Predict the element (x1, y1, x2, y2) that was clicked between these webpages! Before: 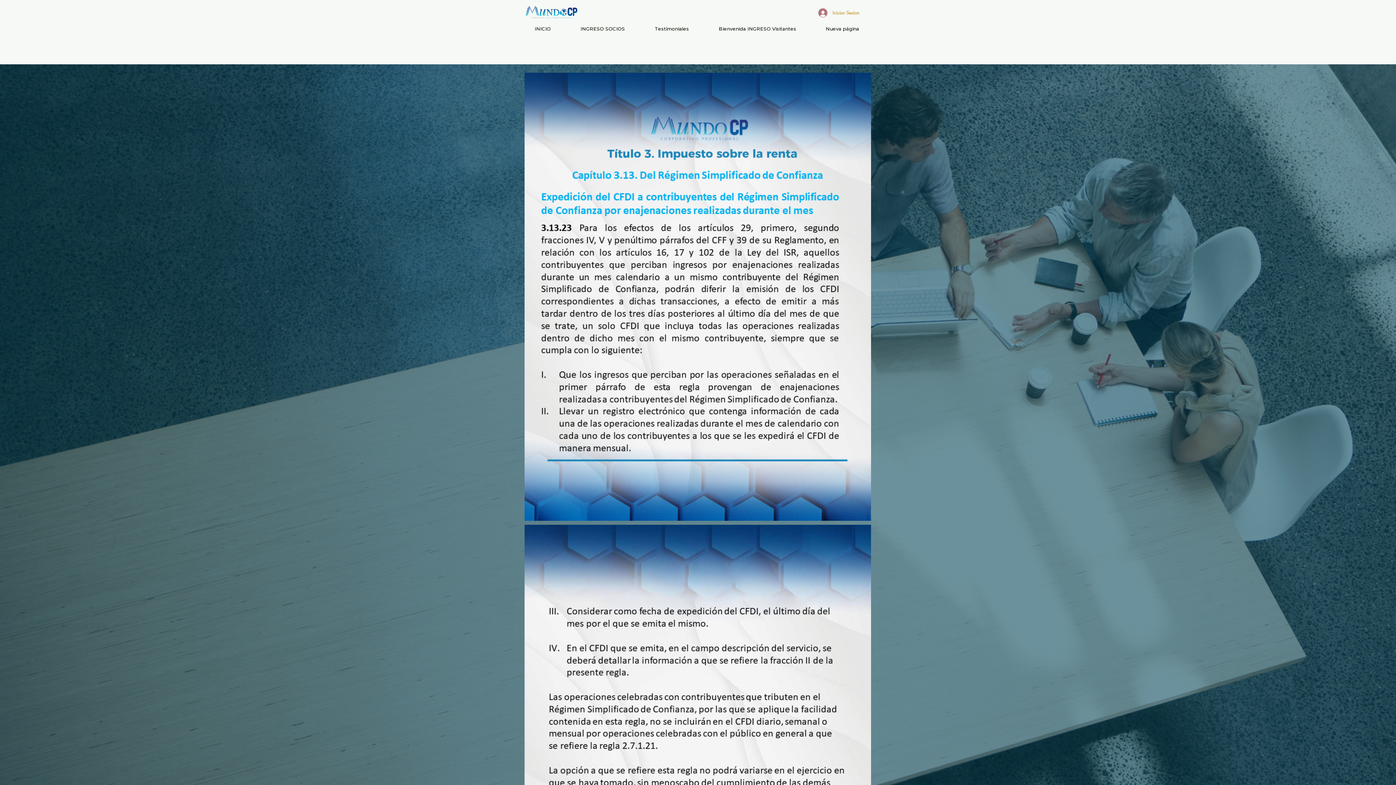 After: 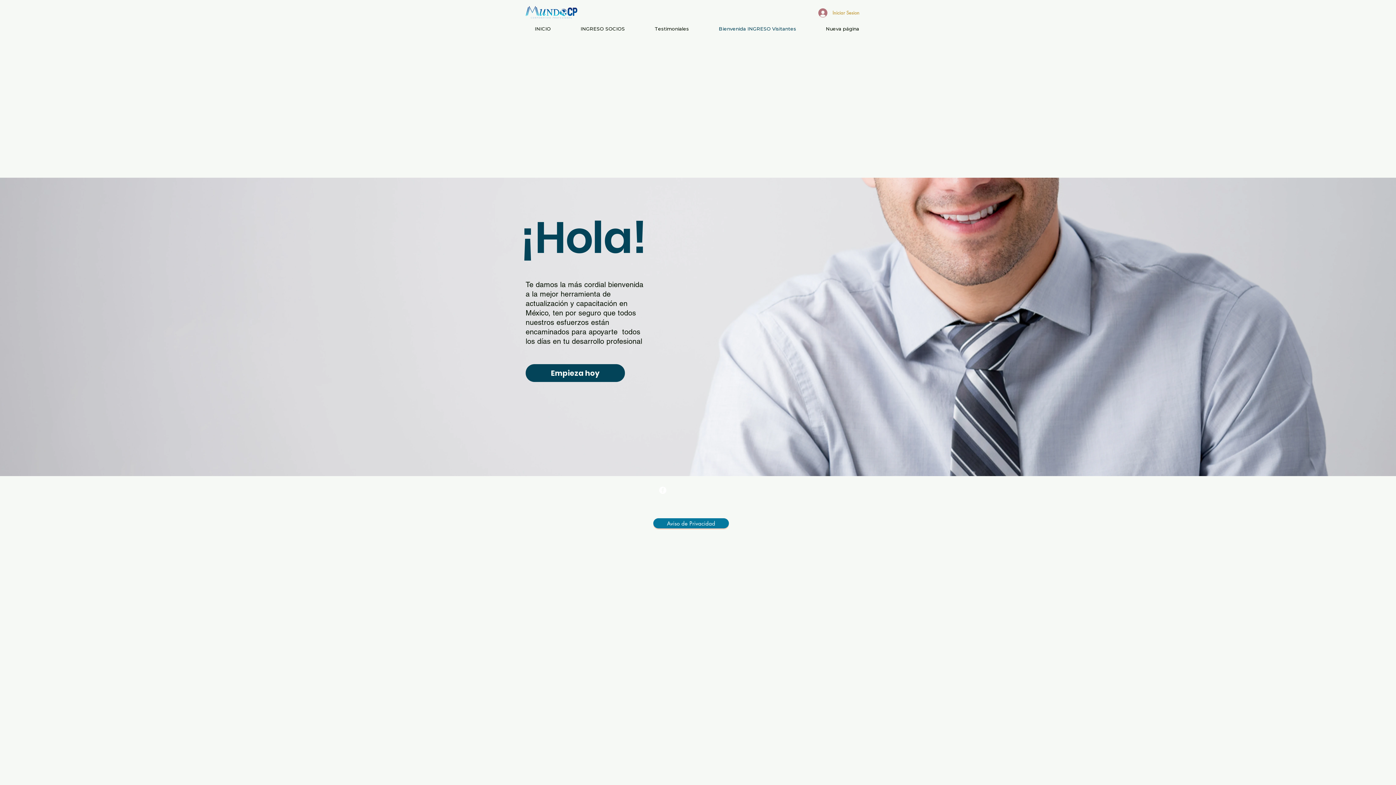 Action: label: Bienvenida INGRESO Visitantes bbox: (704, 21, 811, 36)